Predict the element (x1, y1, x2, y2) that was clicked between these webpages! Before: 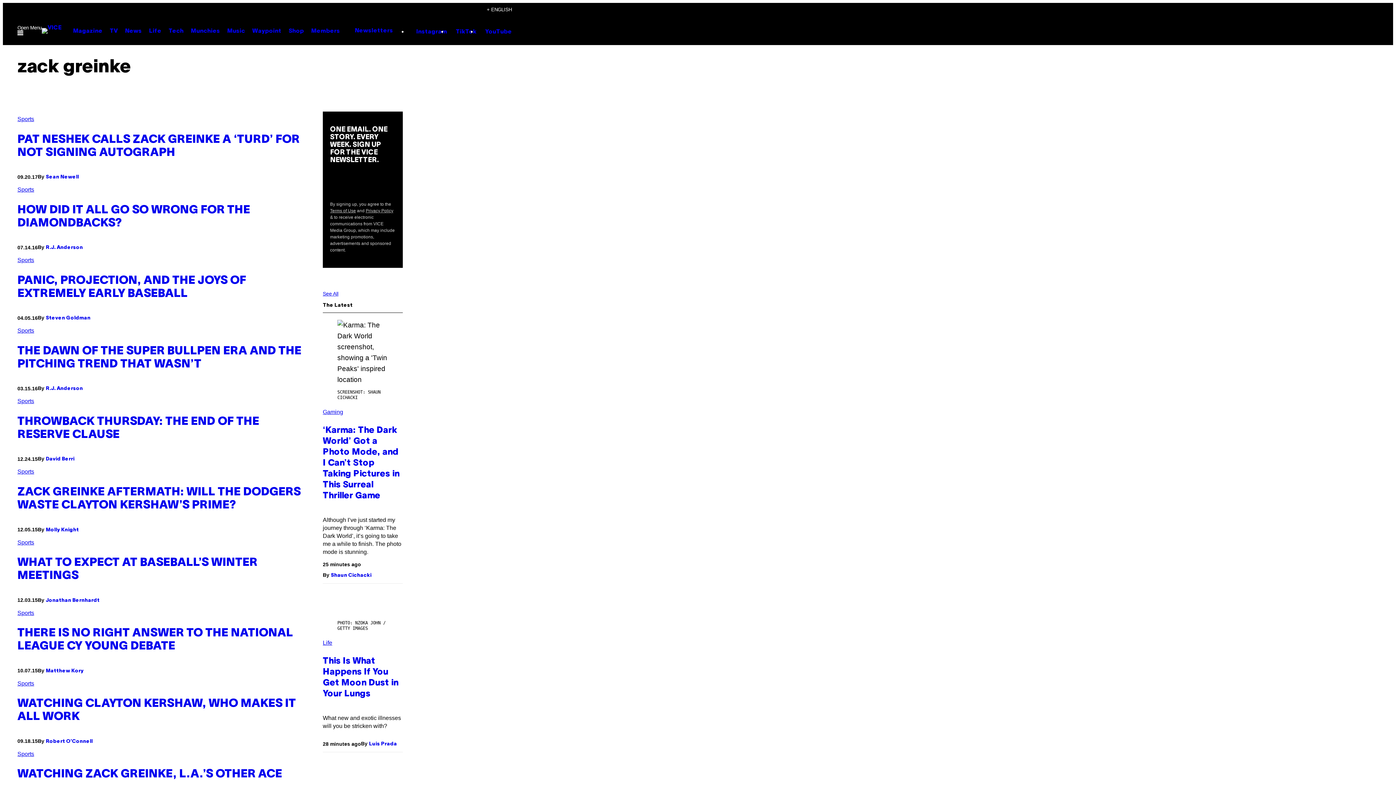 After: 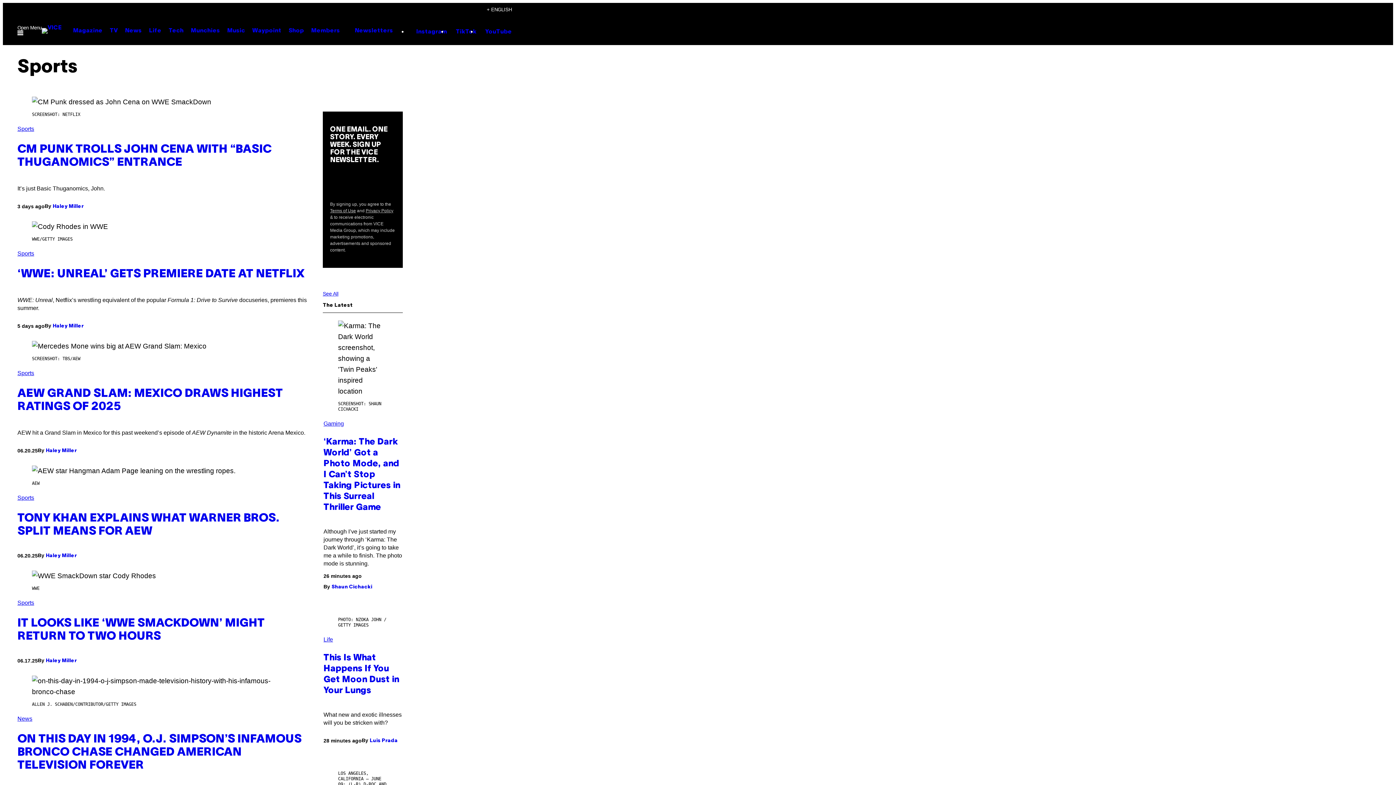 Action: label: Sports bbox: (17, 398, 34, 404)